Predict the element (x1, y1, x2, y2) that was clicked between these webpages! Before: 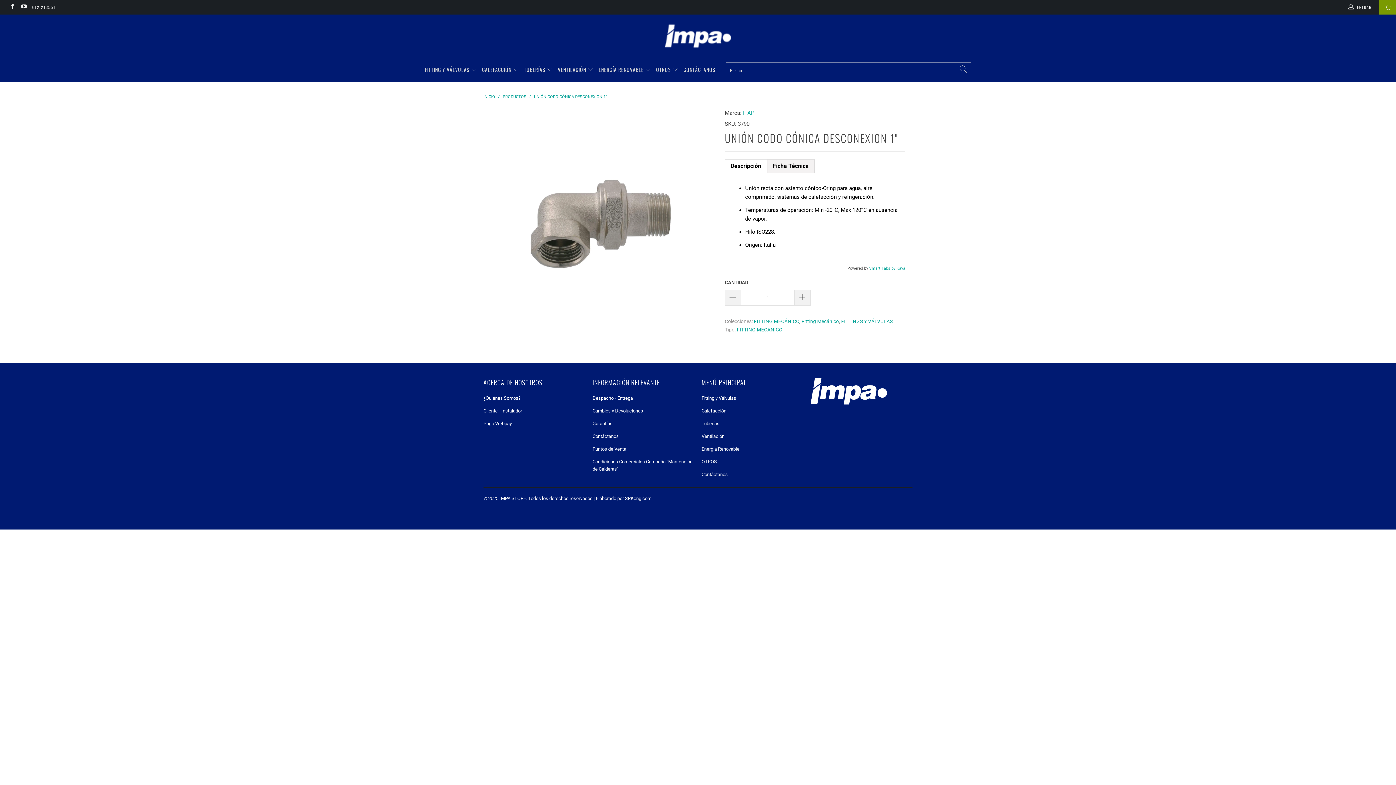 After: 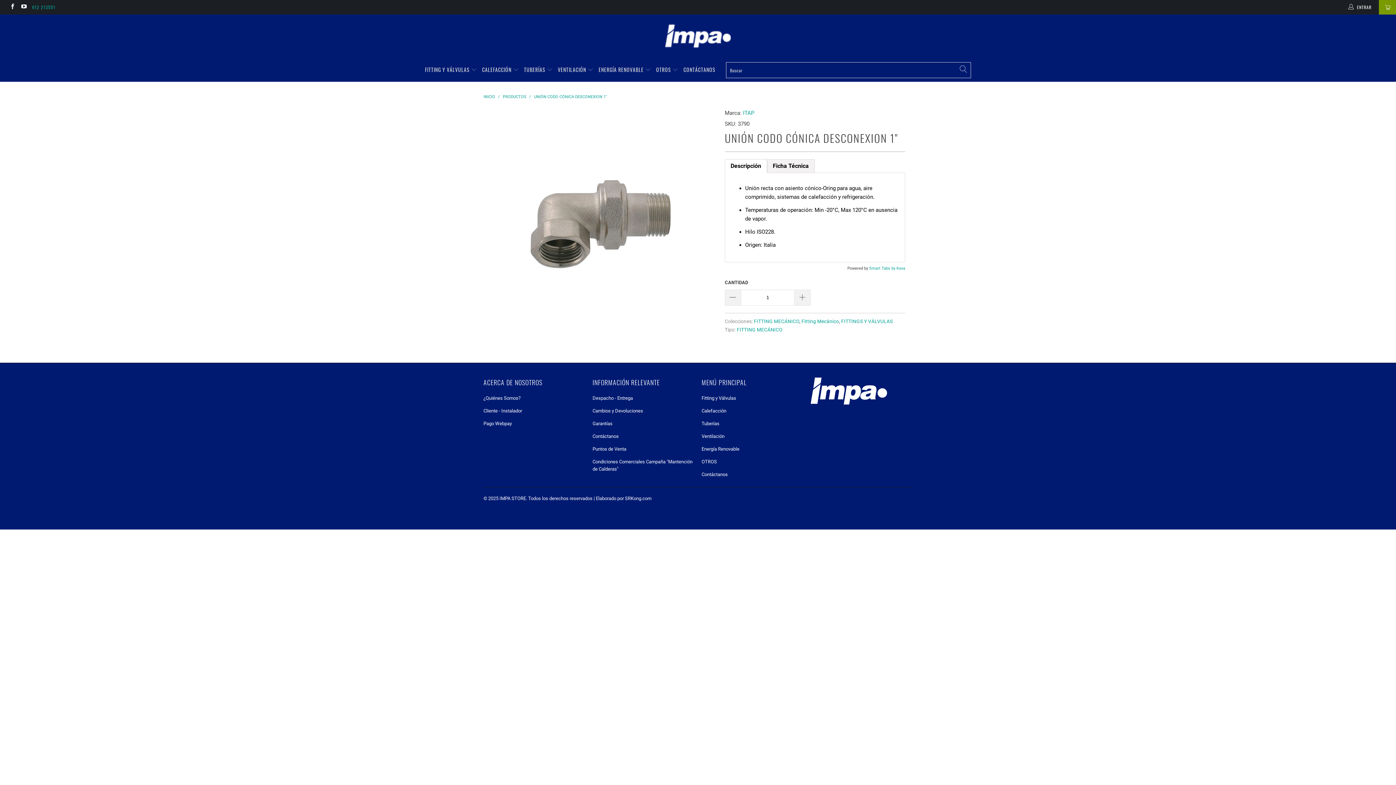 Action: label: 612 213551 bbox: (32, 0, 55, 14)